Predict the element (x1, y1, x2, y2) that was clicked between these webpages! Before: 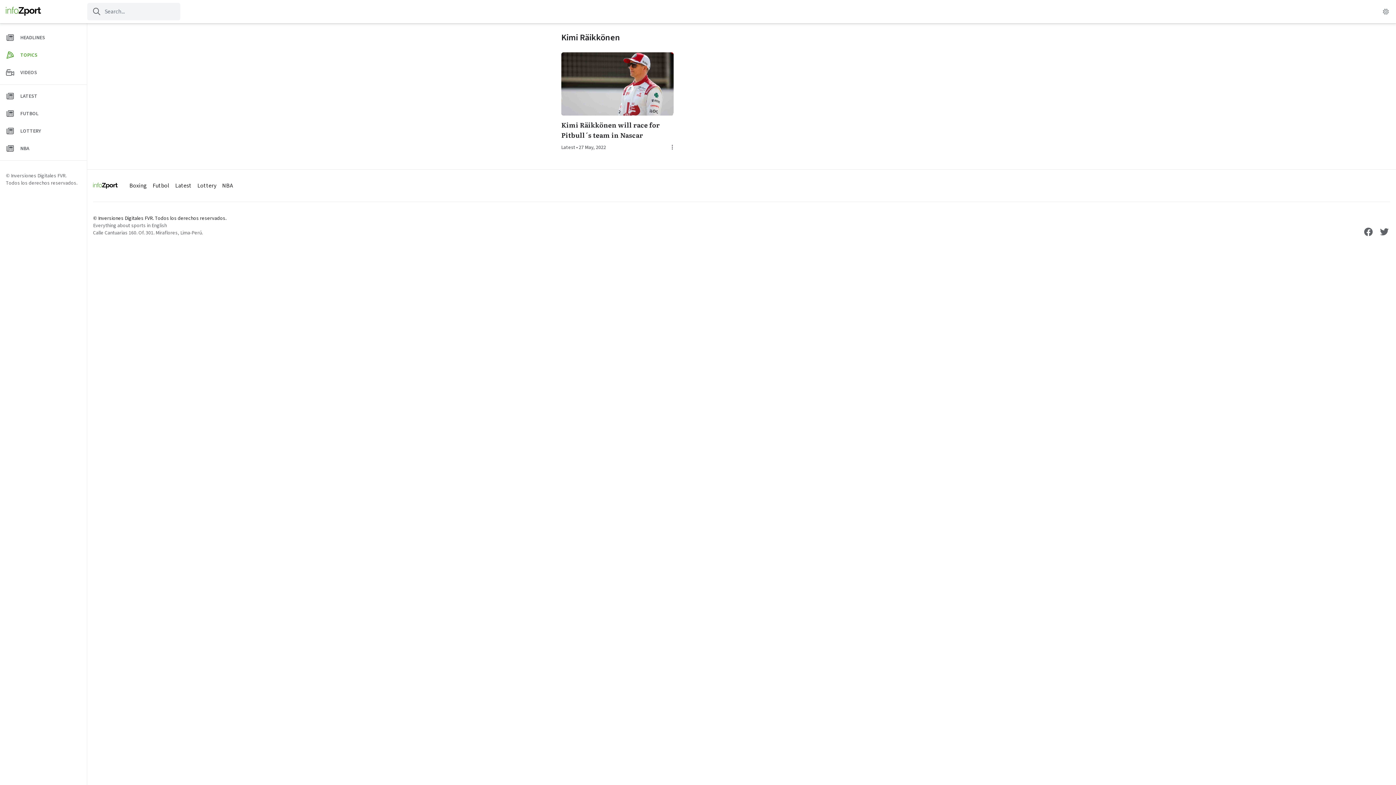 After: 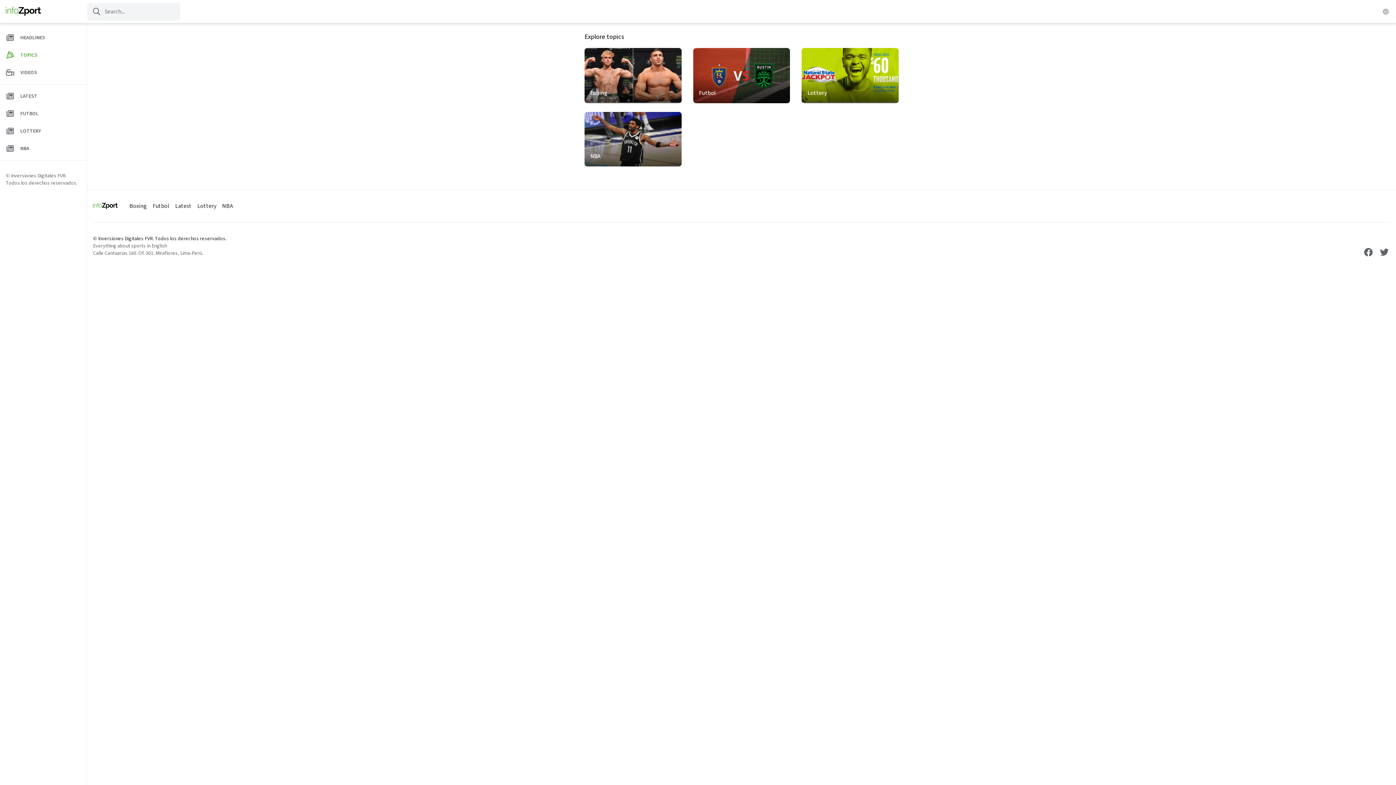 Action: label: TOPICS bbox: (2, 46, 84, 64)